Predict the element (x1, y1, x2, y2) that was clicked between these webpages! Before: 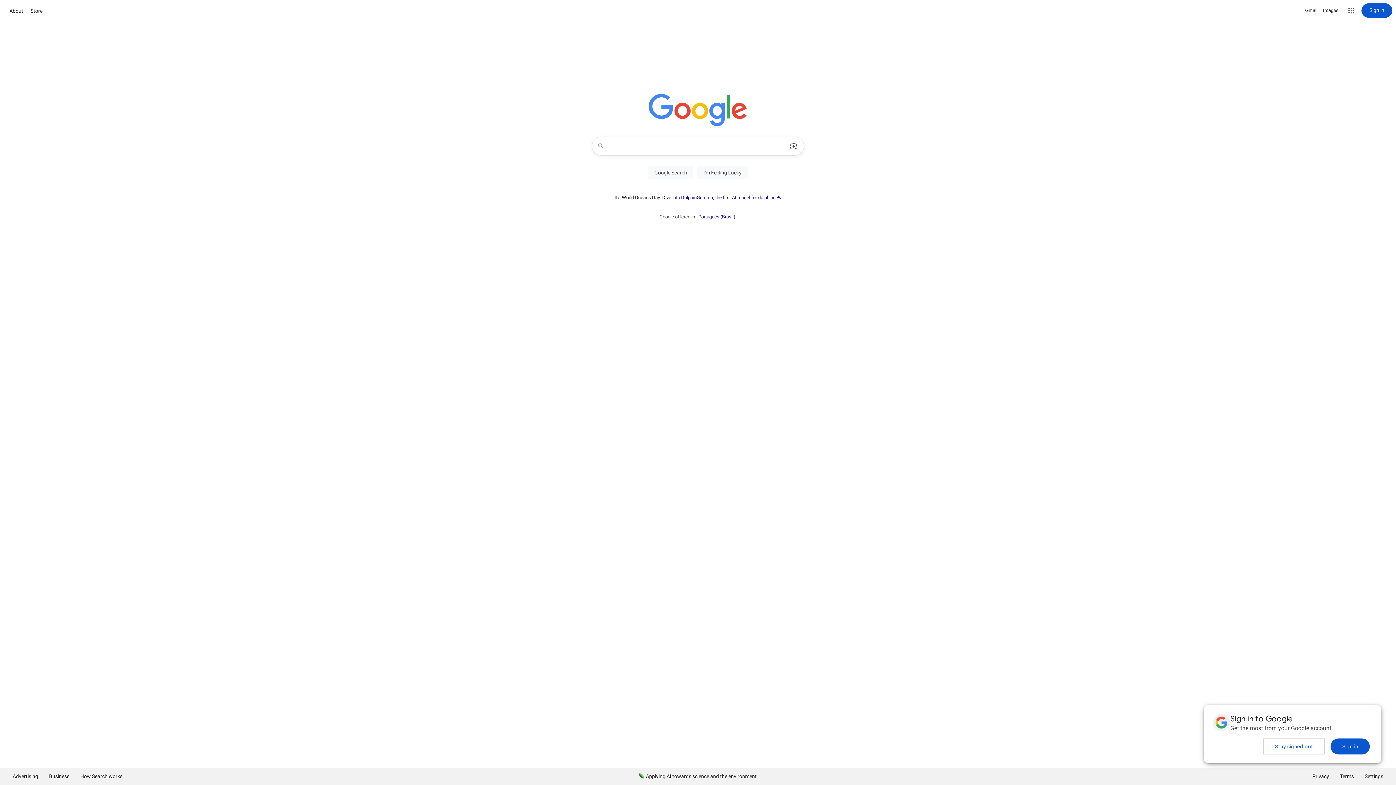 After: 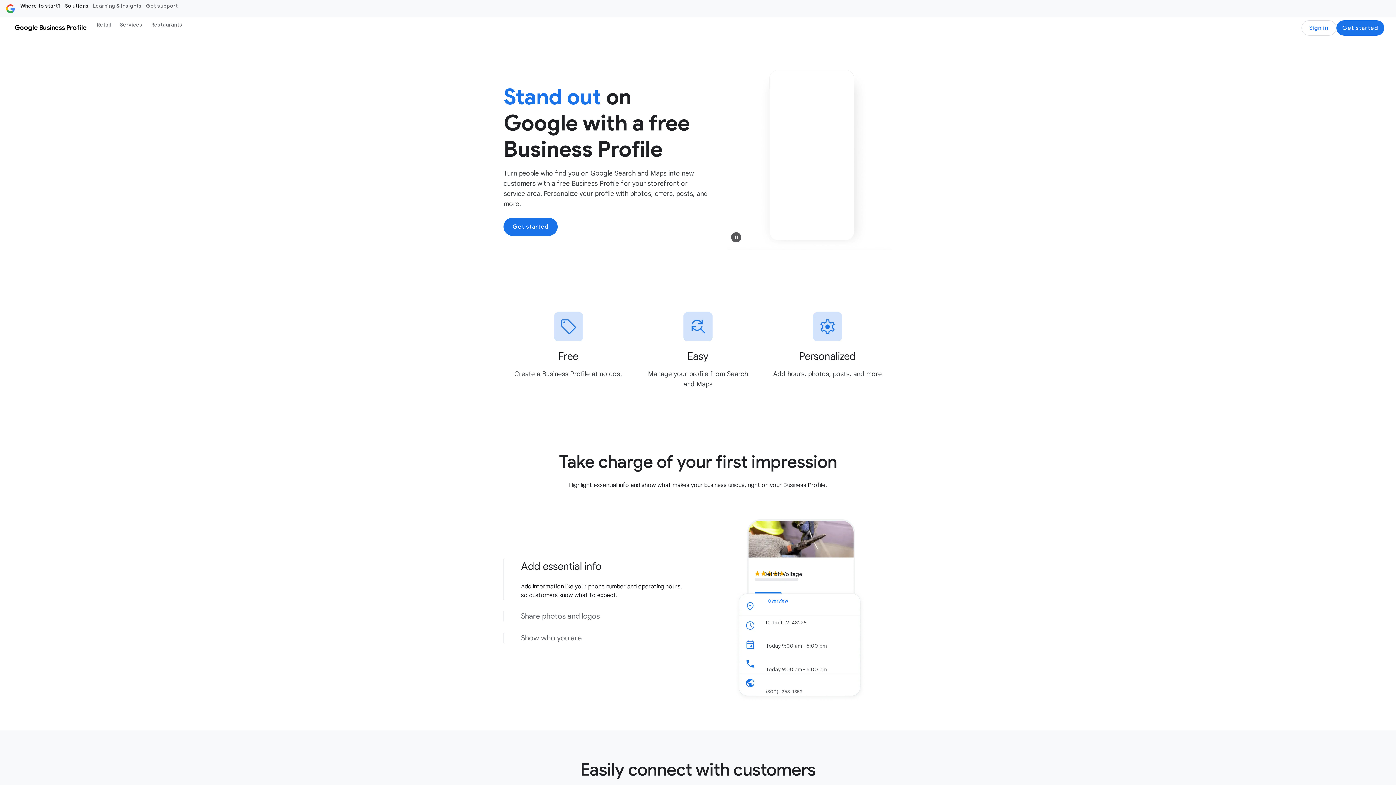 Action: bbox: (43, 768, 74, 785) label: Business